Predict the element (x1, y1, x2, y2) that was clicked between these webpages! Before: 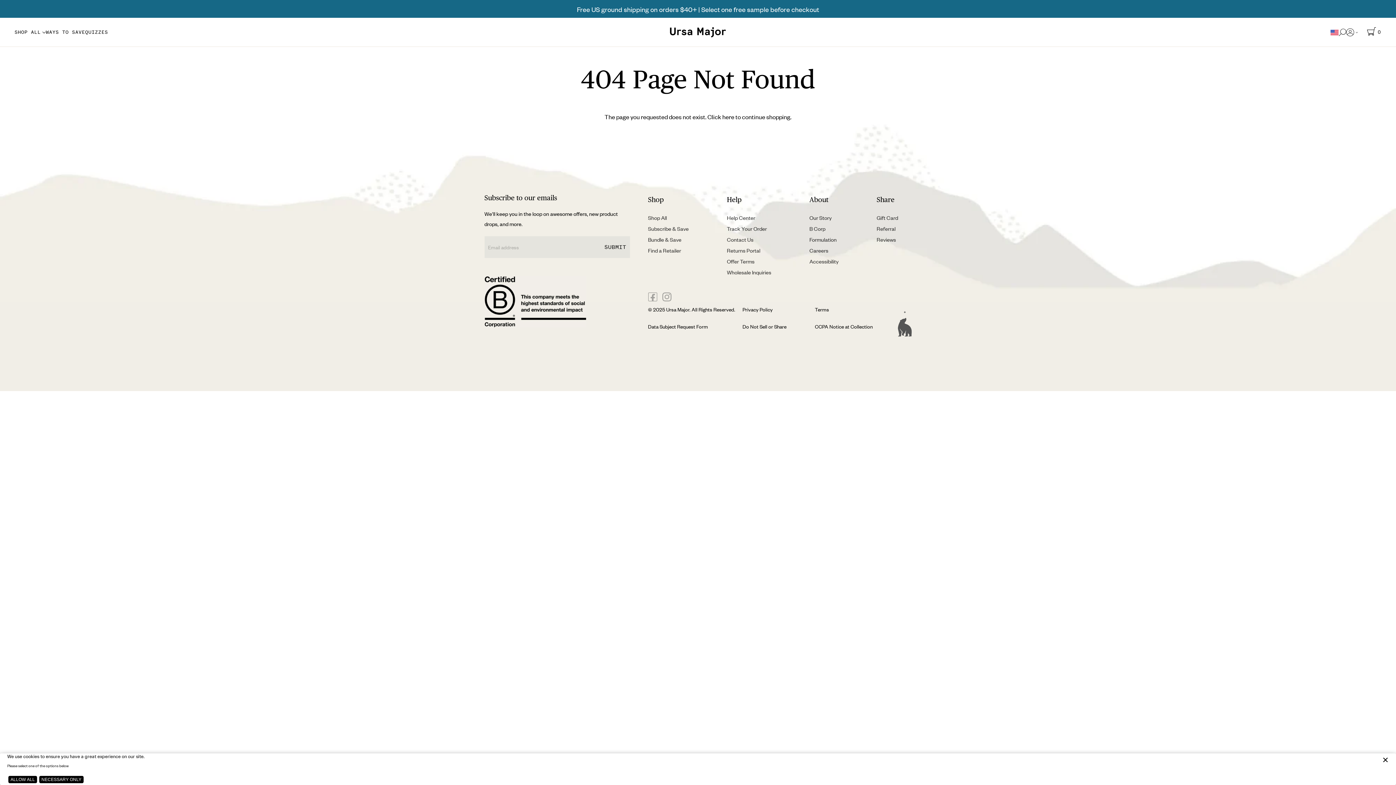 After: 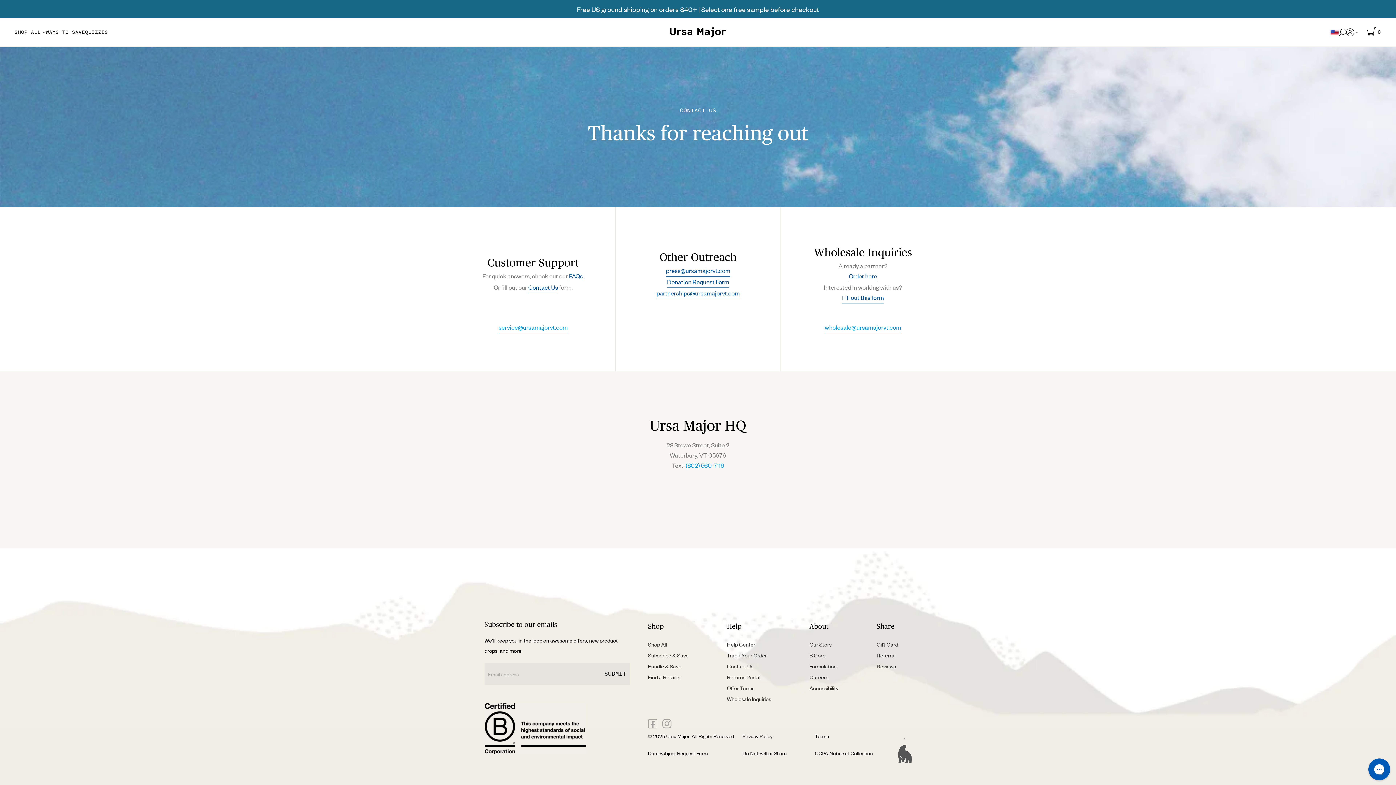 Action: bbox: (727, 268, 771, 275) label: Wholesale Inquiries